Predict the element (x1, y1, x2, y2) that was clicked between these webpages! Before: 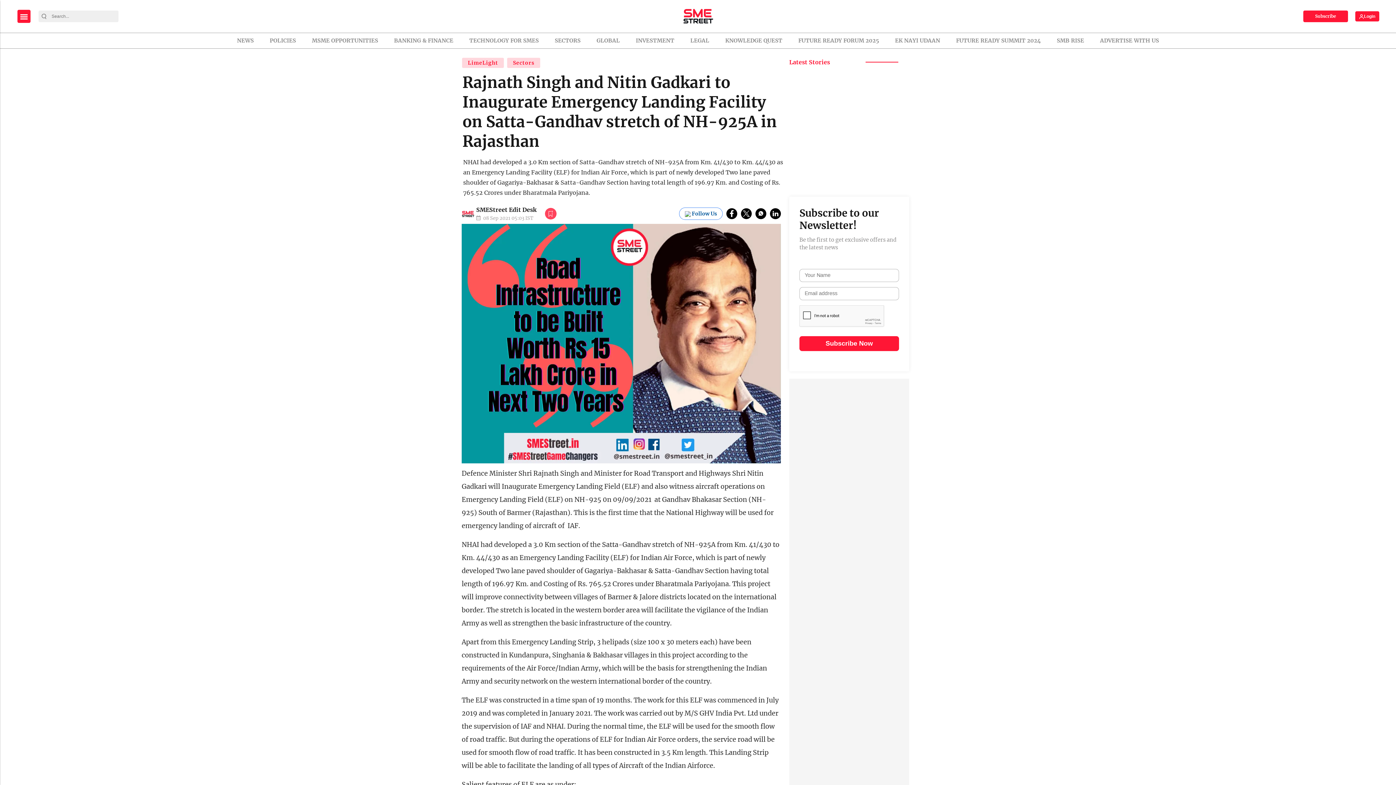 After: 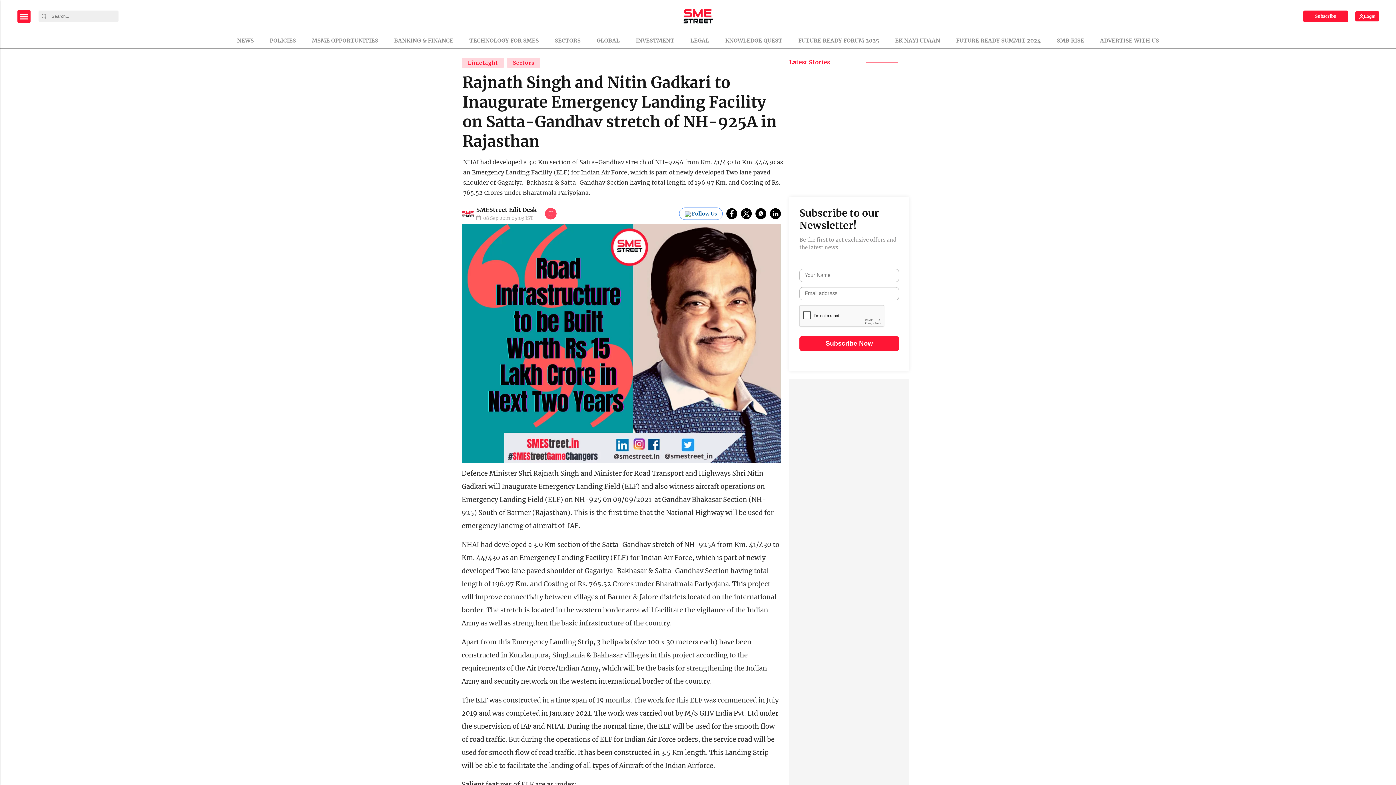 Action: bbox: (38, 13, 49, 19) label: Search Button